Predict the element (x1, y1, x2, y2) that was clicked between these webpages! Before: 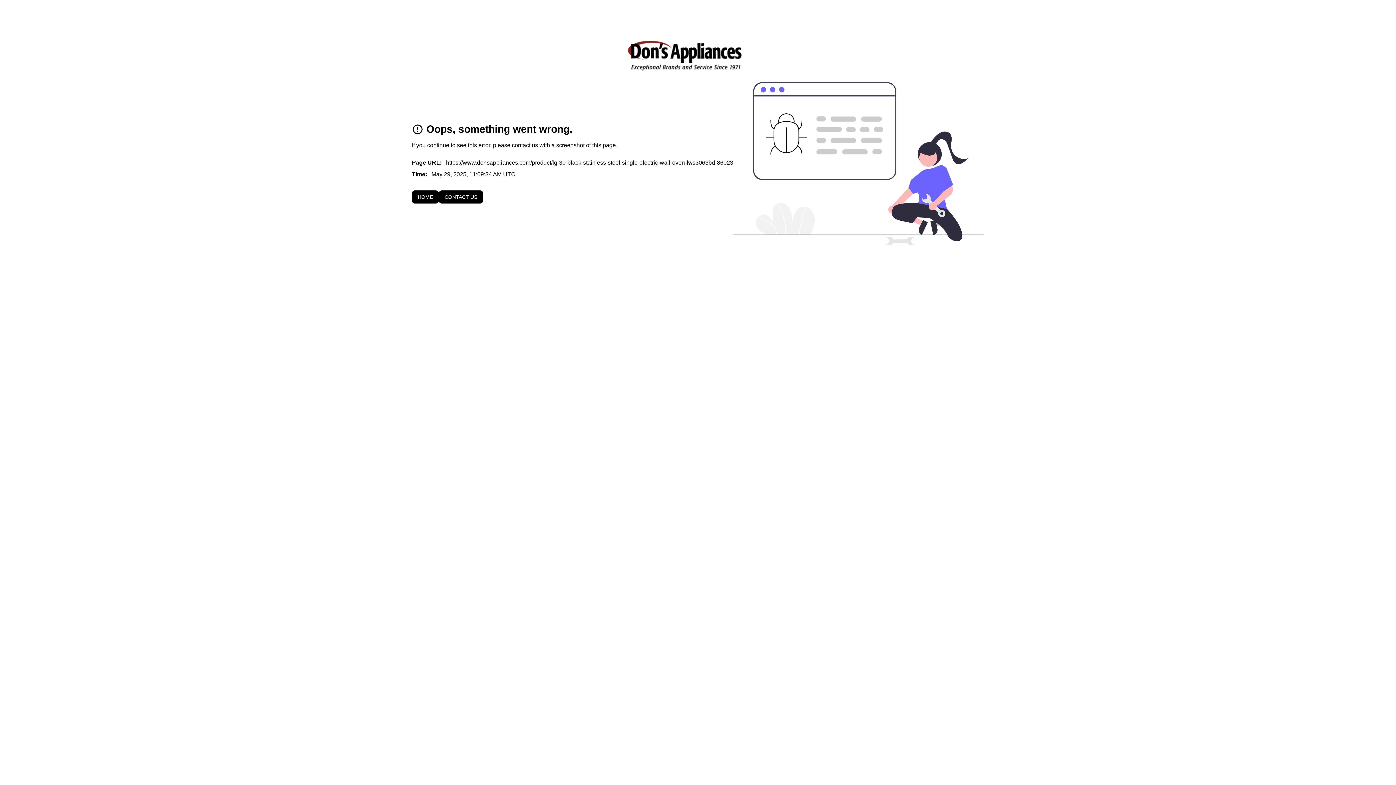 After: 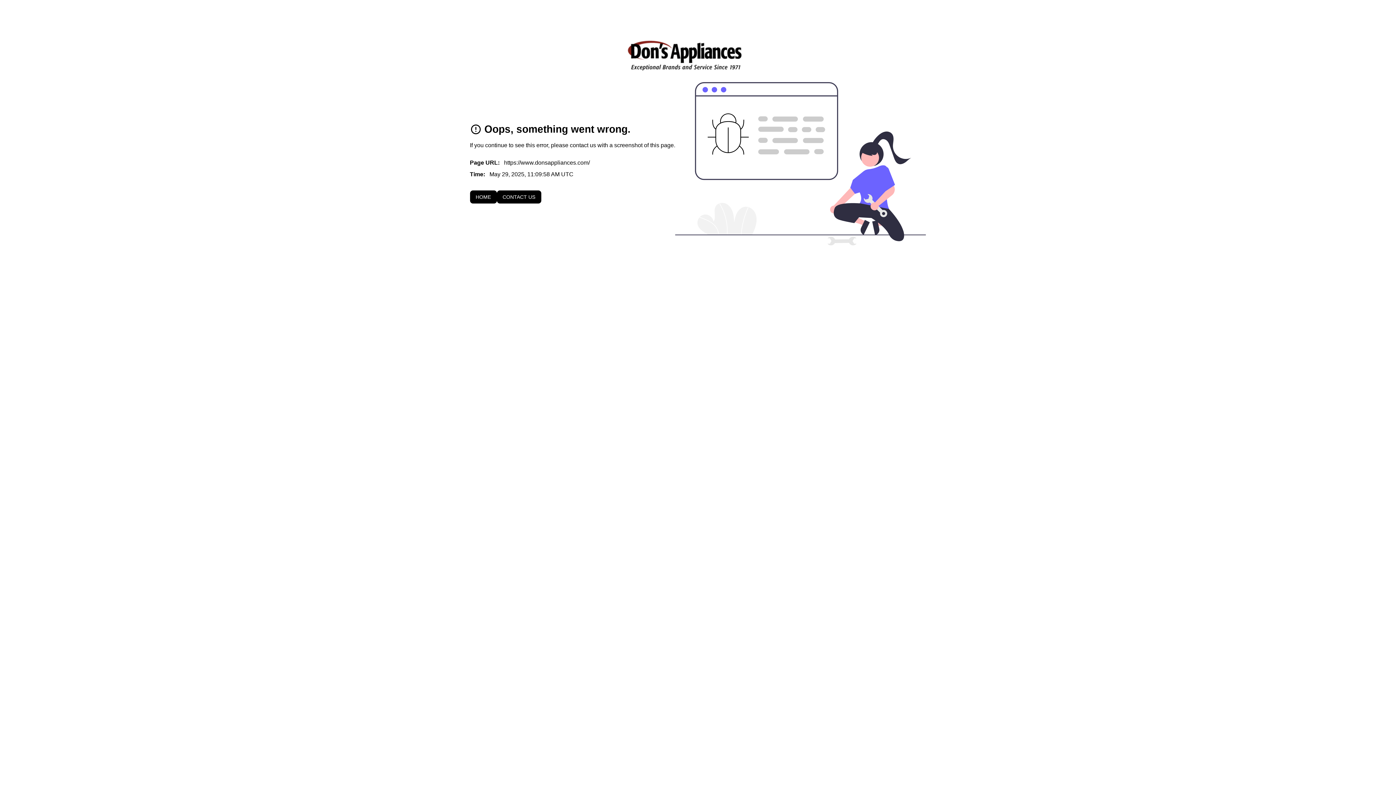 Action: bbox: (412, 190, 438, 203) label: HOME